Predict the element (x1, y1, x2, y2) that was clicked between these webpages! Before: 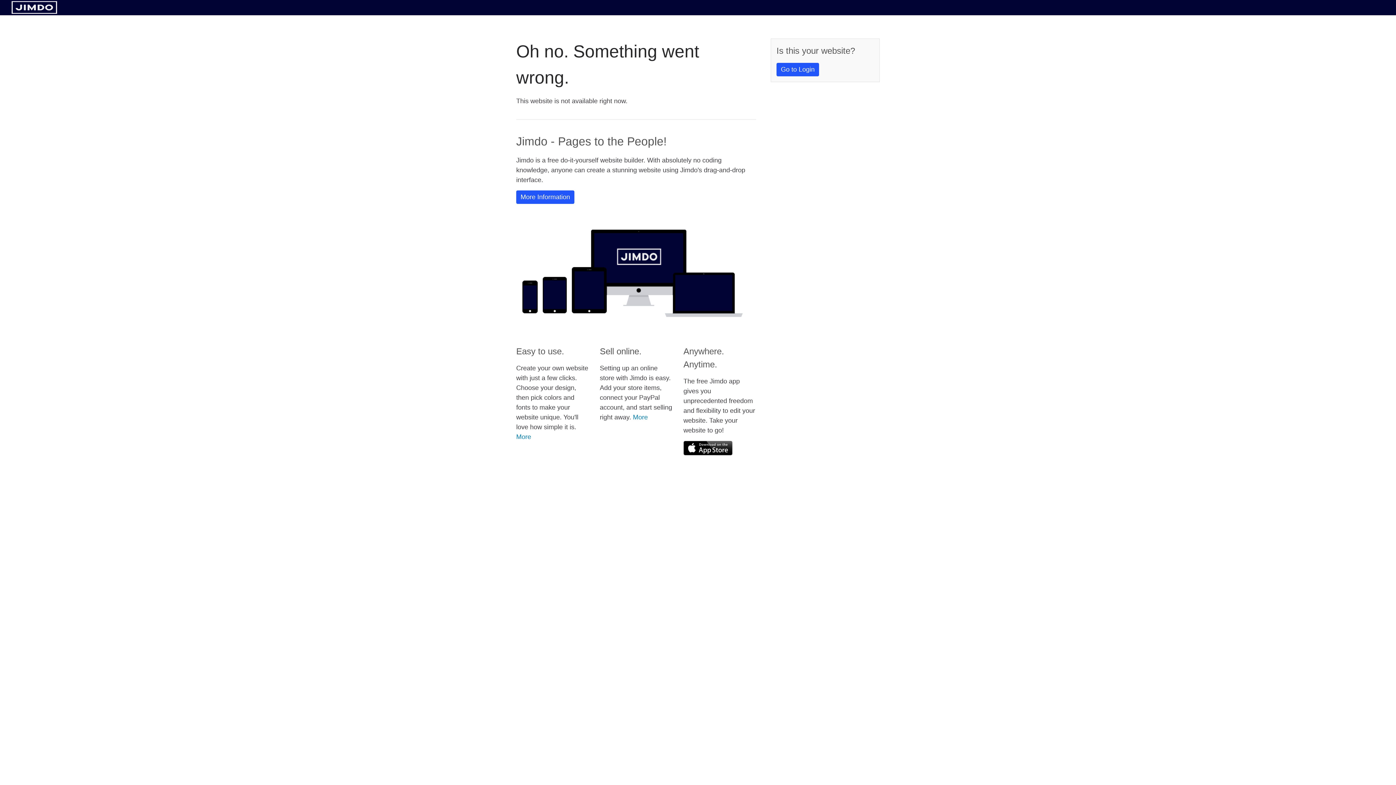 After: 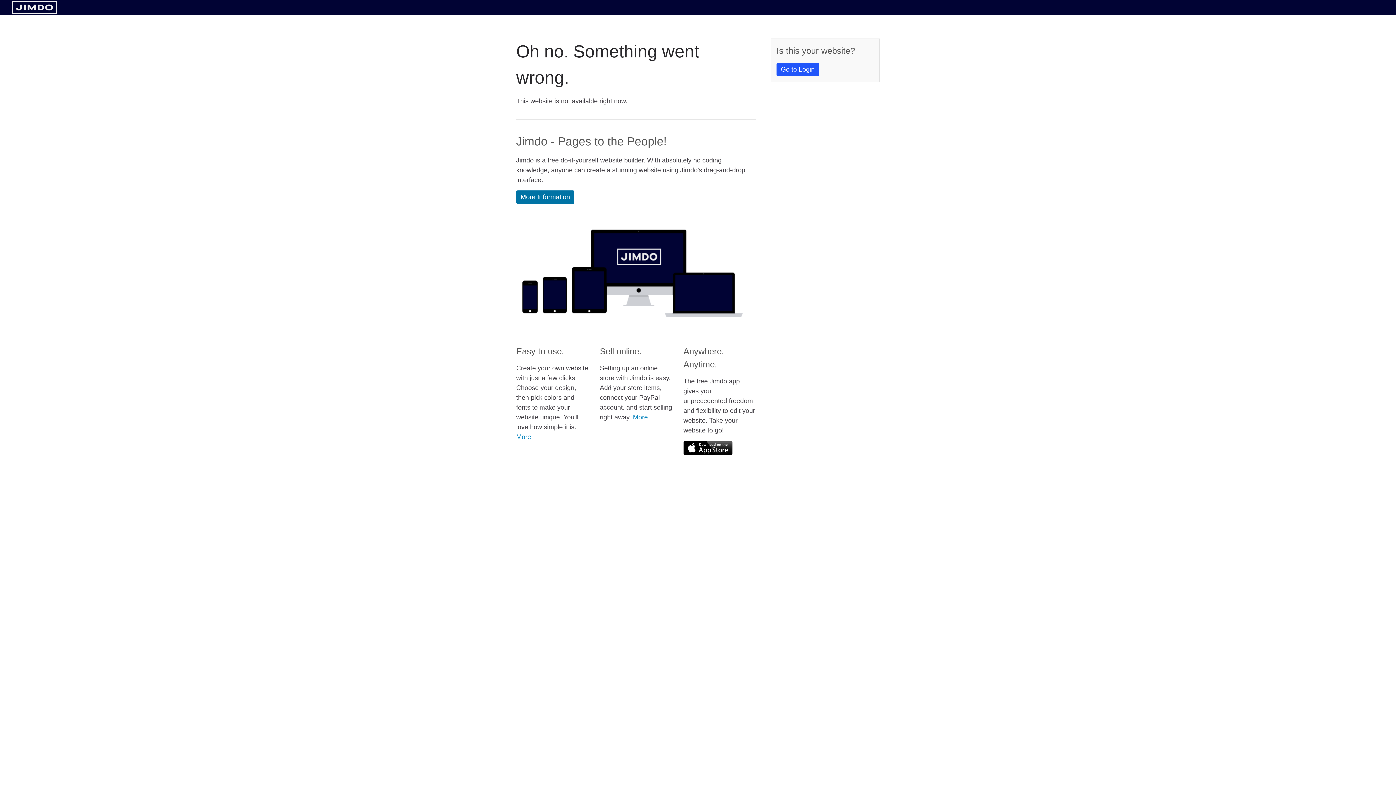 Action: label: More Information bbox: (516, 190, 574, 204)